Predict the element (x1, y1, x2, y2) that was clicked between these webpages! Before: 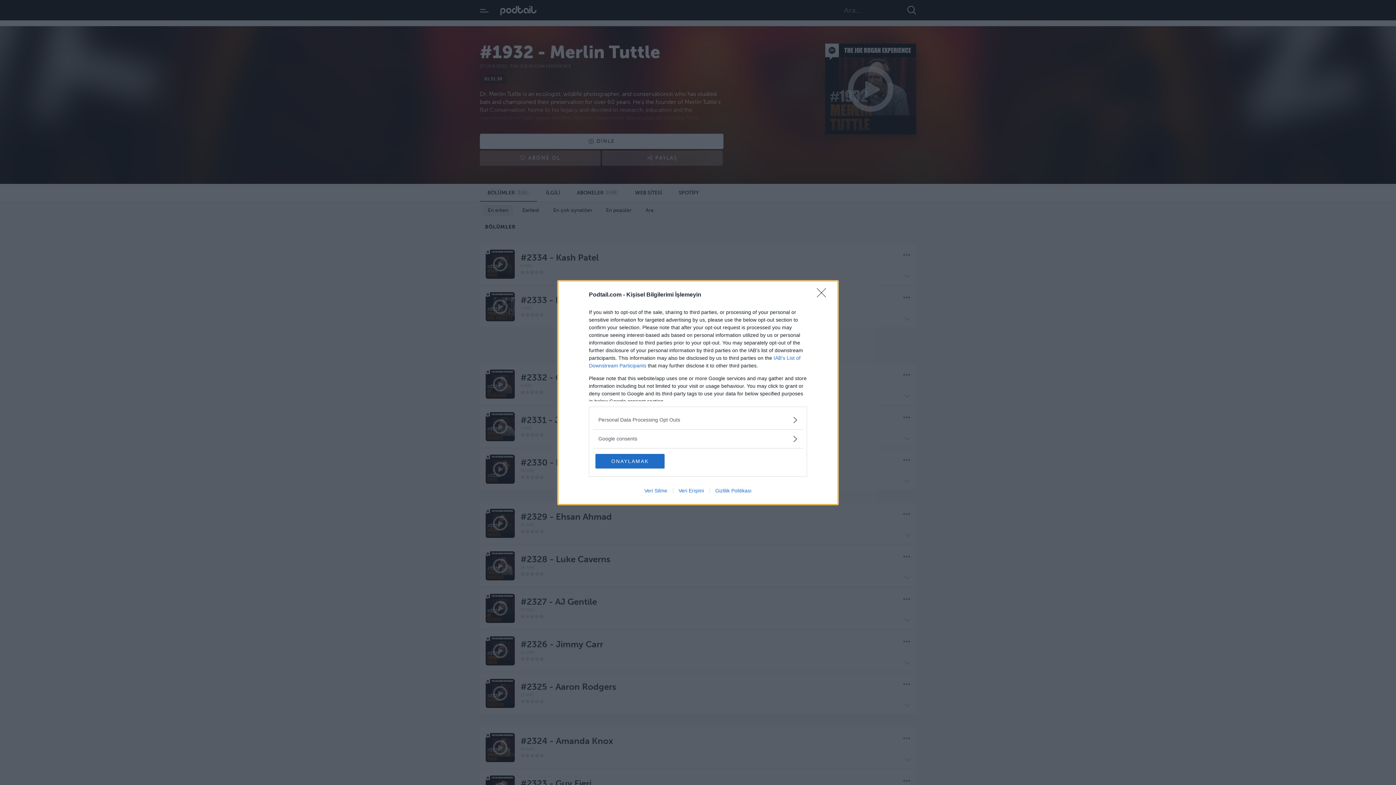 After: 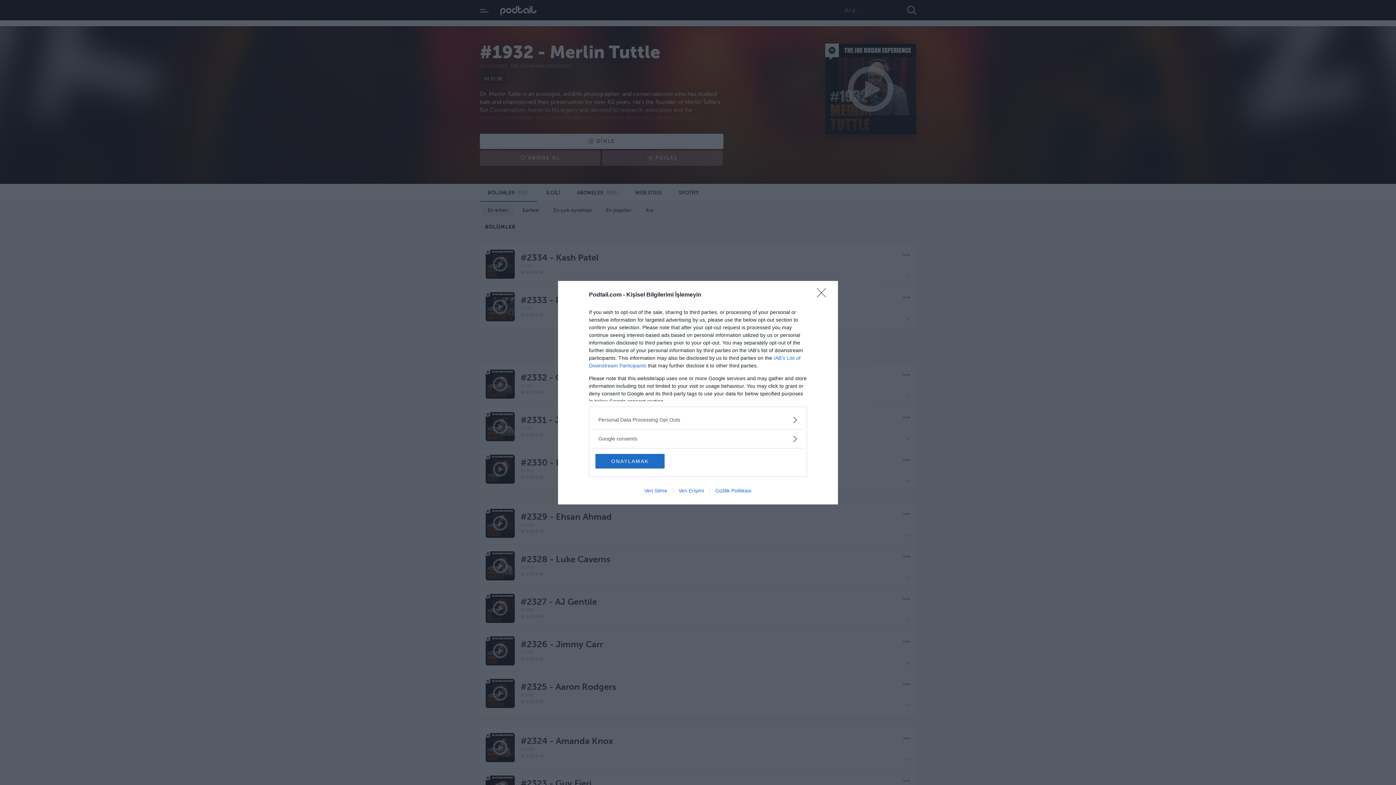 Action: label: Veri Silme bbox: (639, 487, 672, 493)